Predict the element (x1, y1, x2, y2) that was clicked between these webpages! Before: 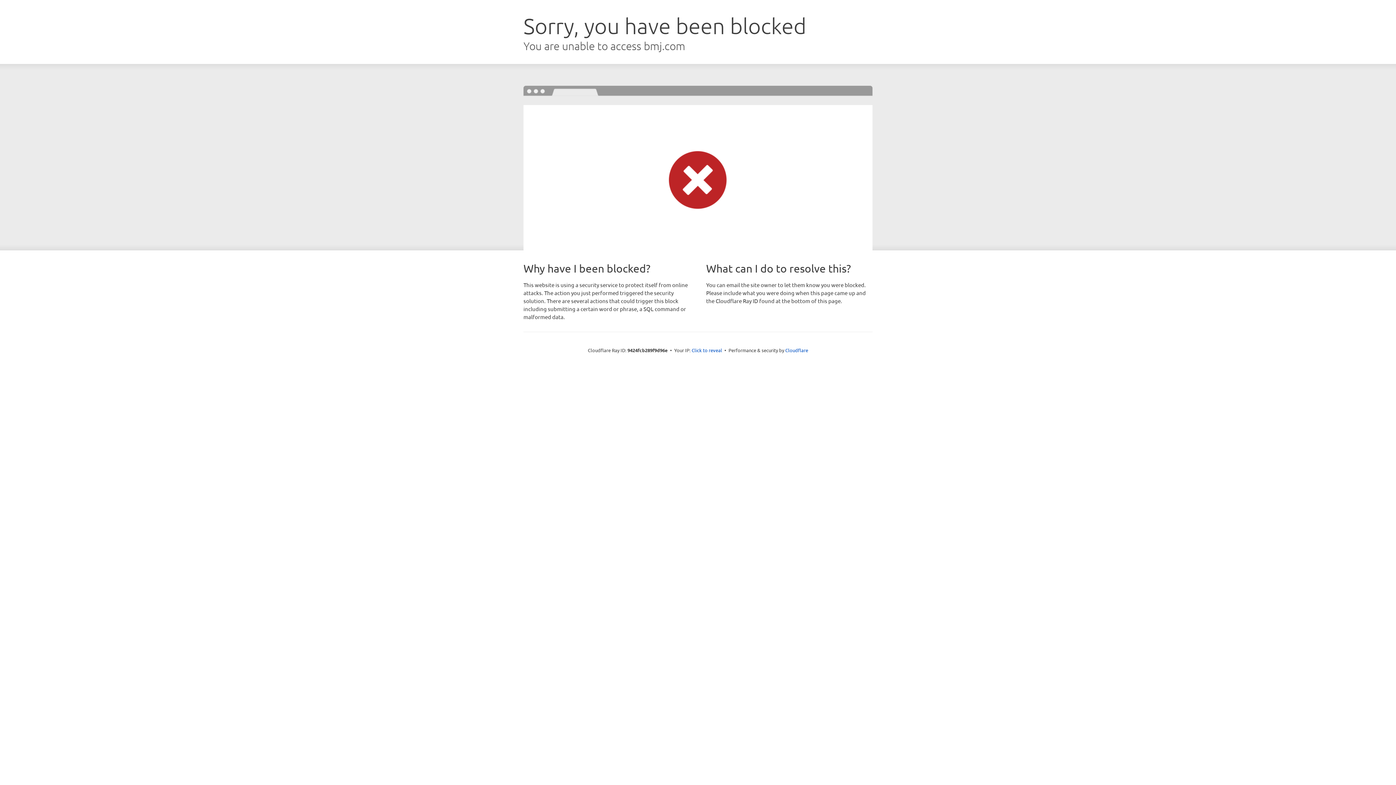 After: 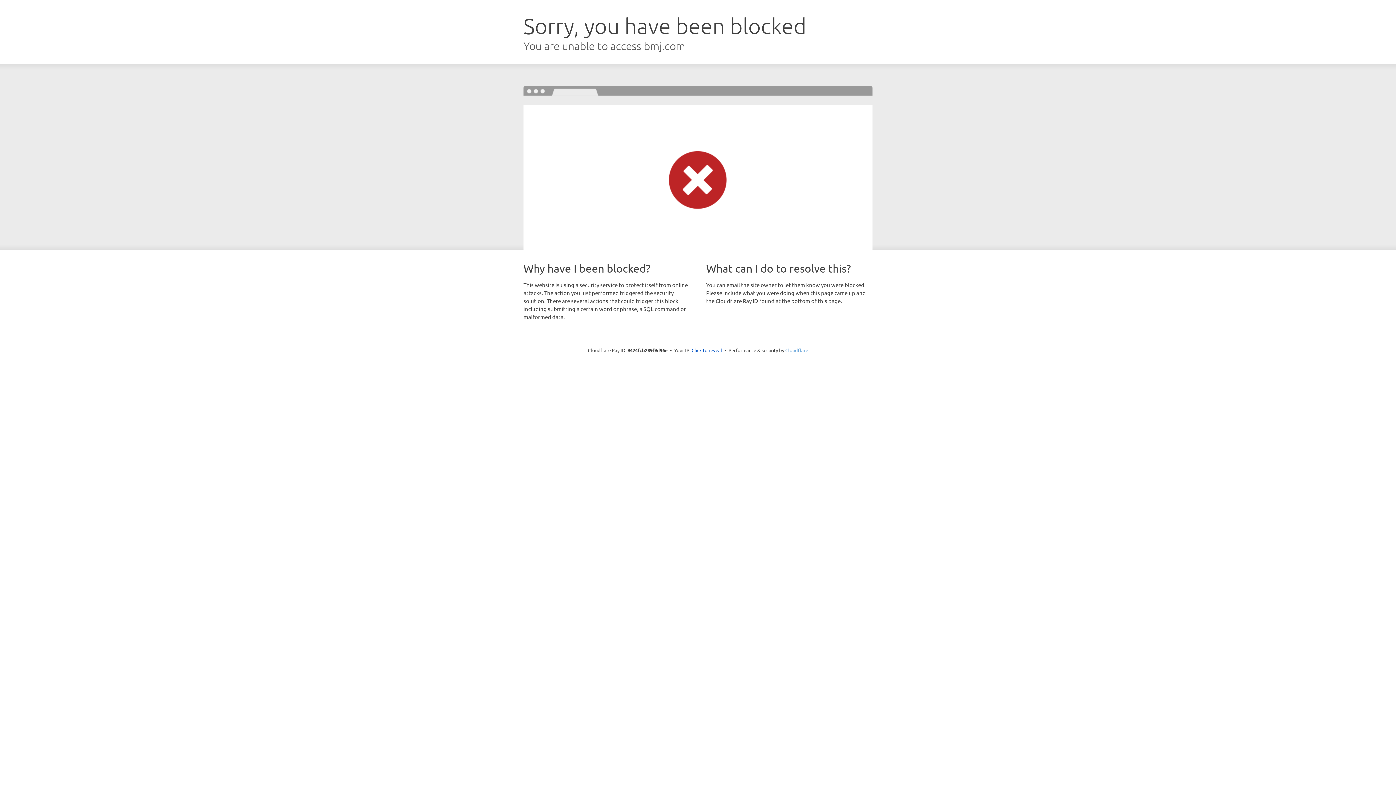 Action: label: Cloudflare bbox: (785, 347, 808, 353)